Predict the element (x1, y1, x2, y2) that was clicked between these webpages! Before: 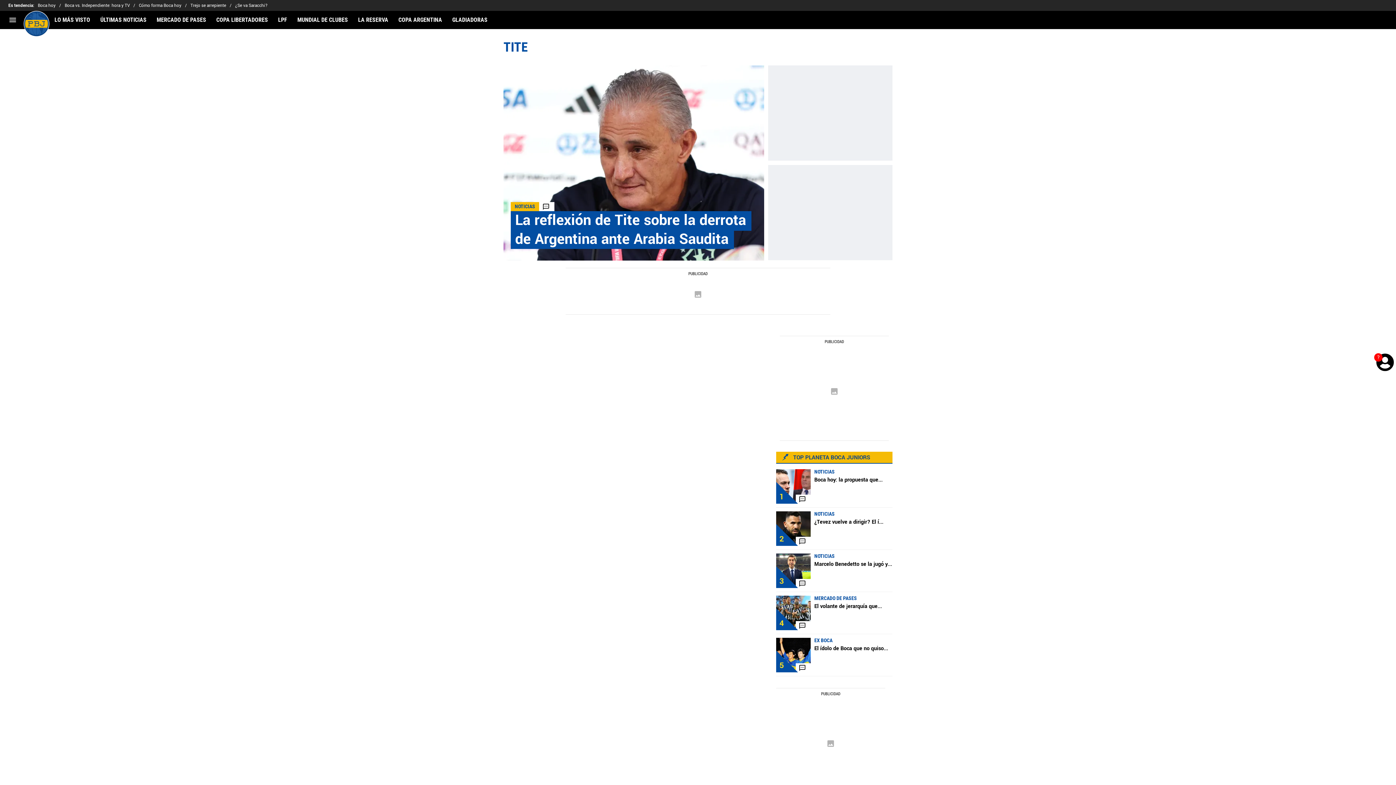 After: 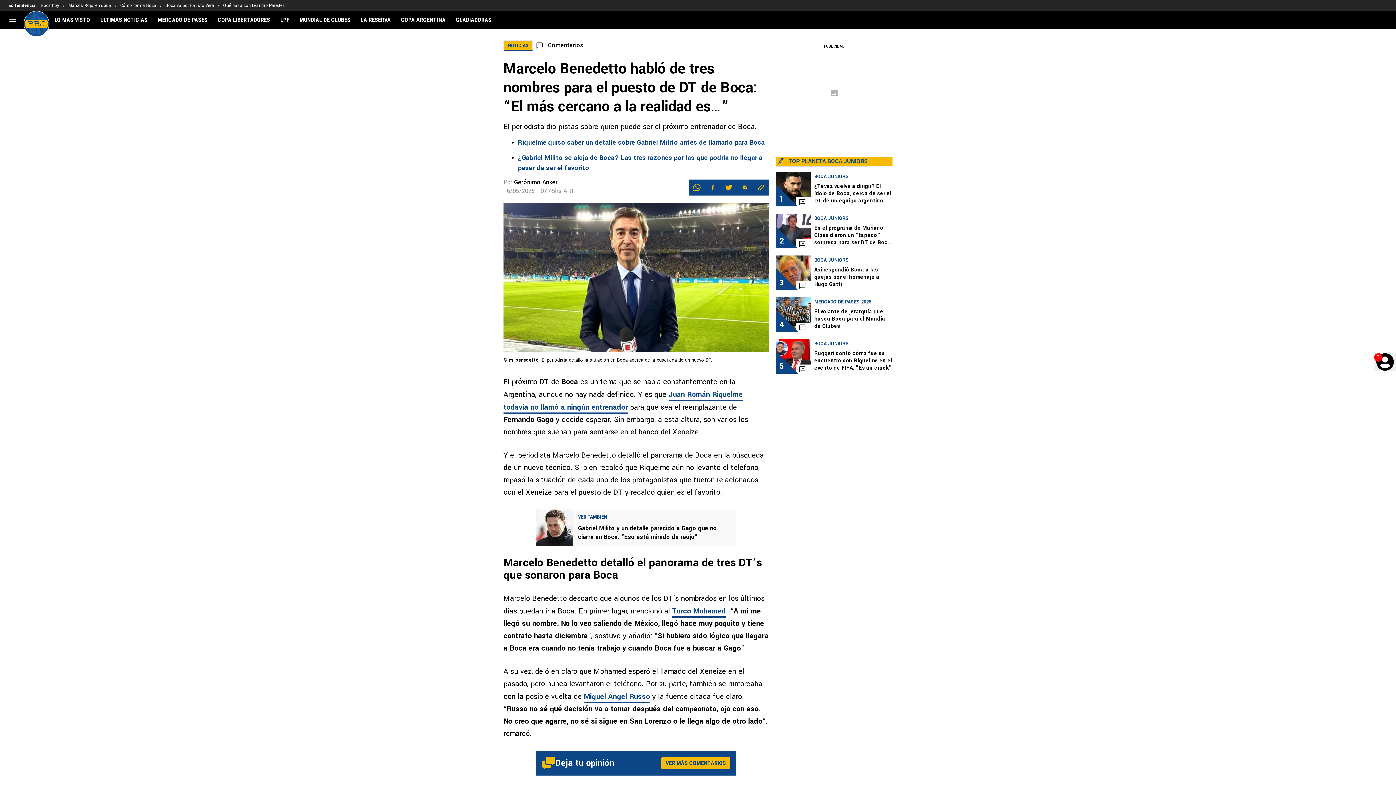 Action: bbox: (814, 553, 892, 568) label: NOTICIAS
Marcelo Benedetto se la jugó y...